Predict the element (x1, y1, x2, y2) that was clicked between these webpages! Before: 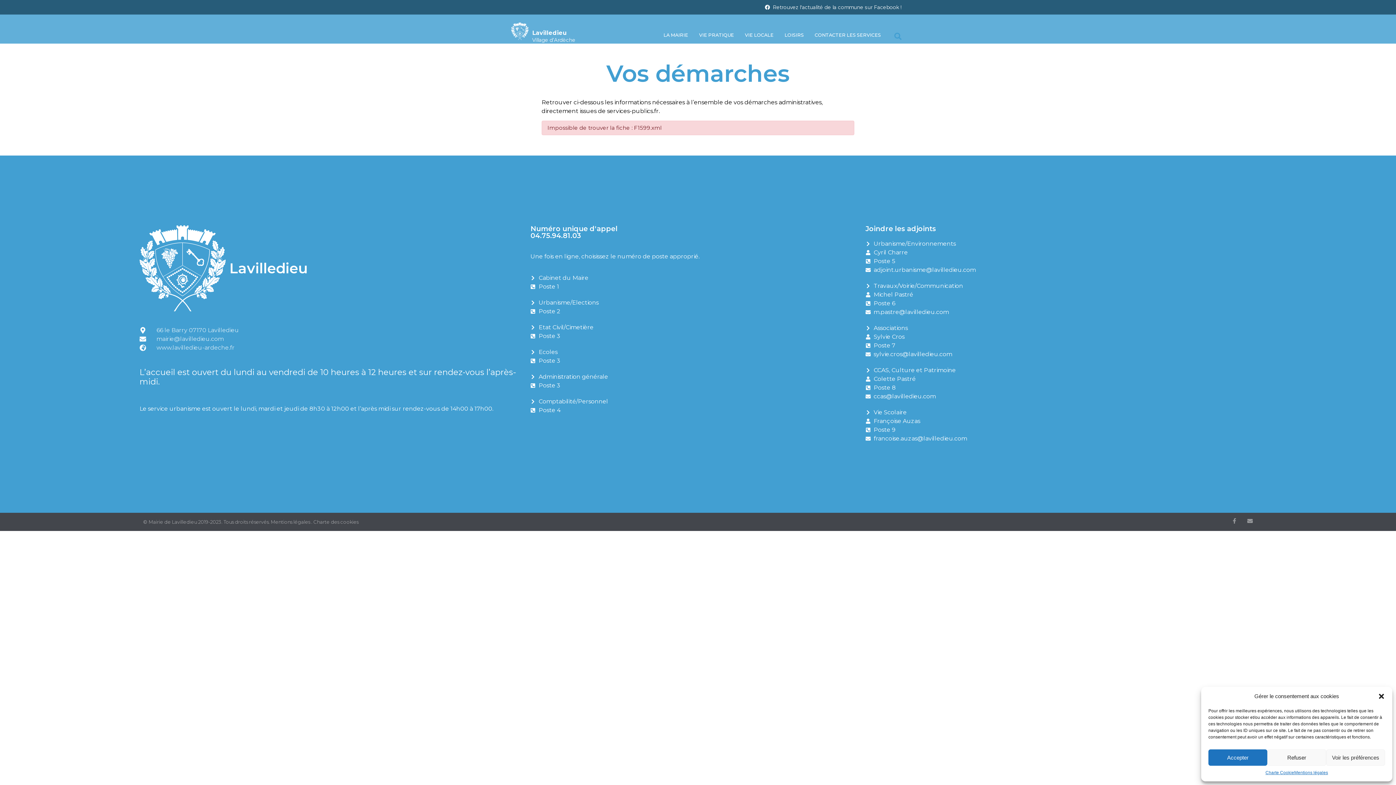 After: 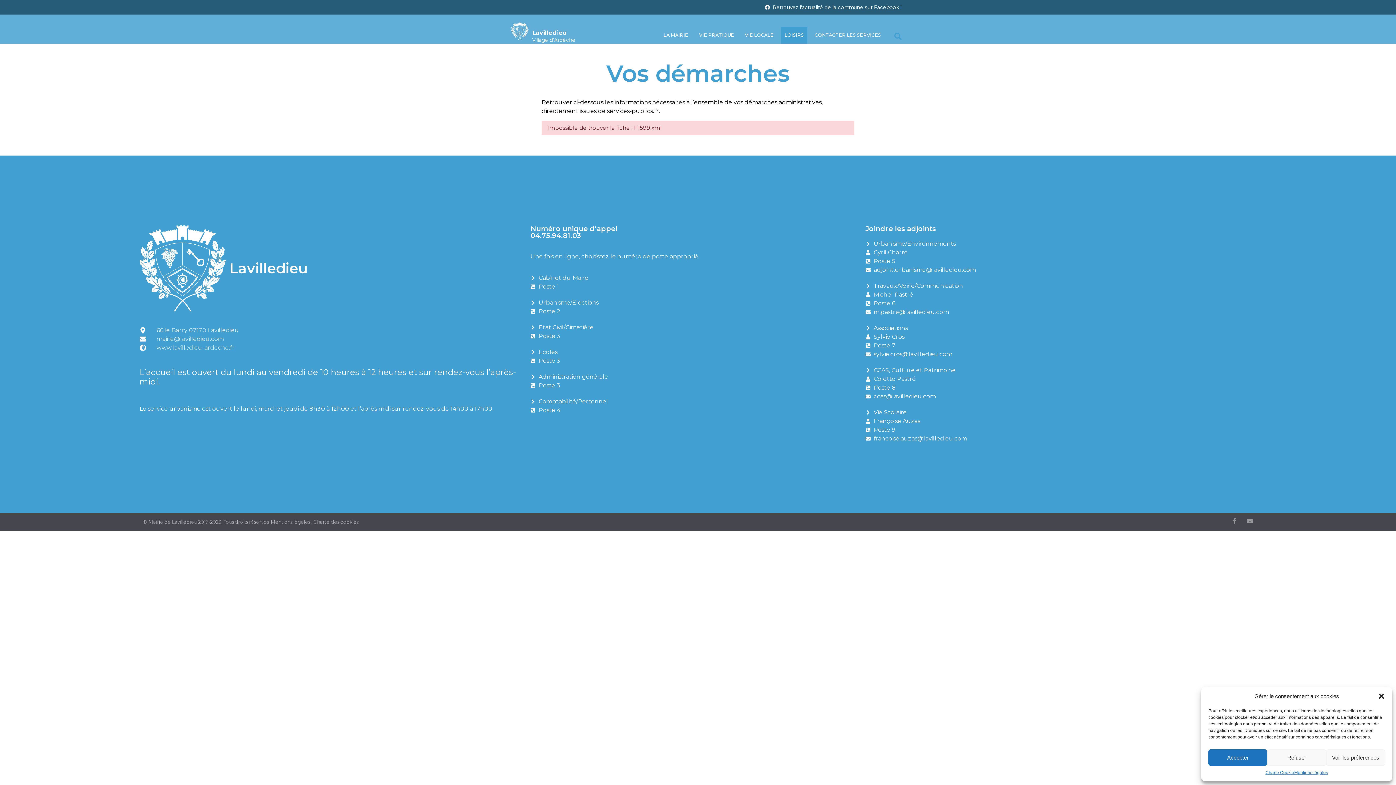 Action: label: LOISIRS bbox: (781, 26, 807, 43)